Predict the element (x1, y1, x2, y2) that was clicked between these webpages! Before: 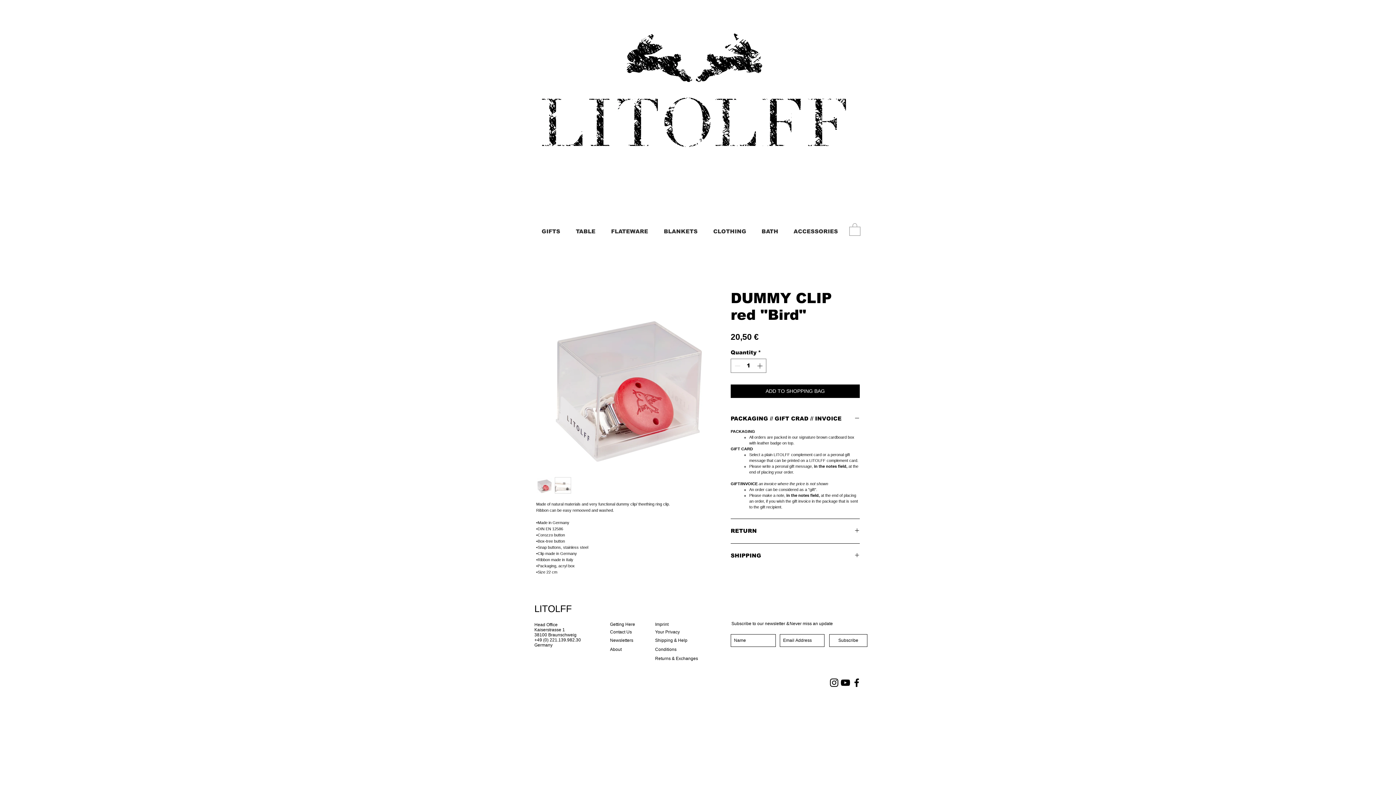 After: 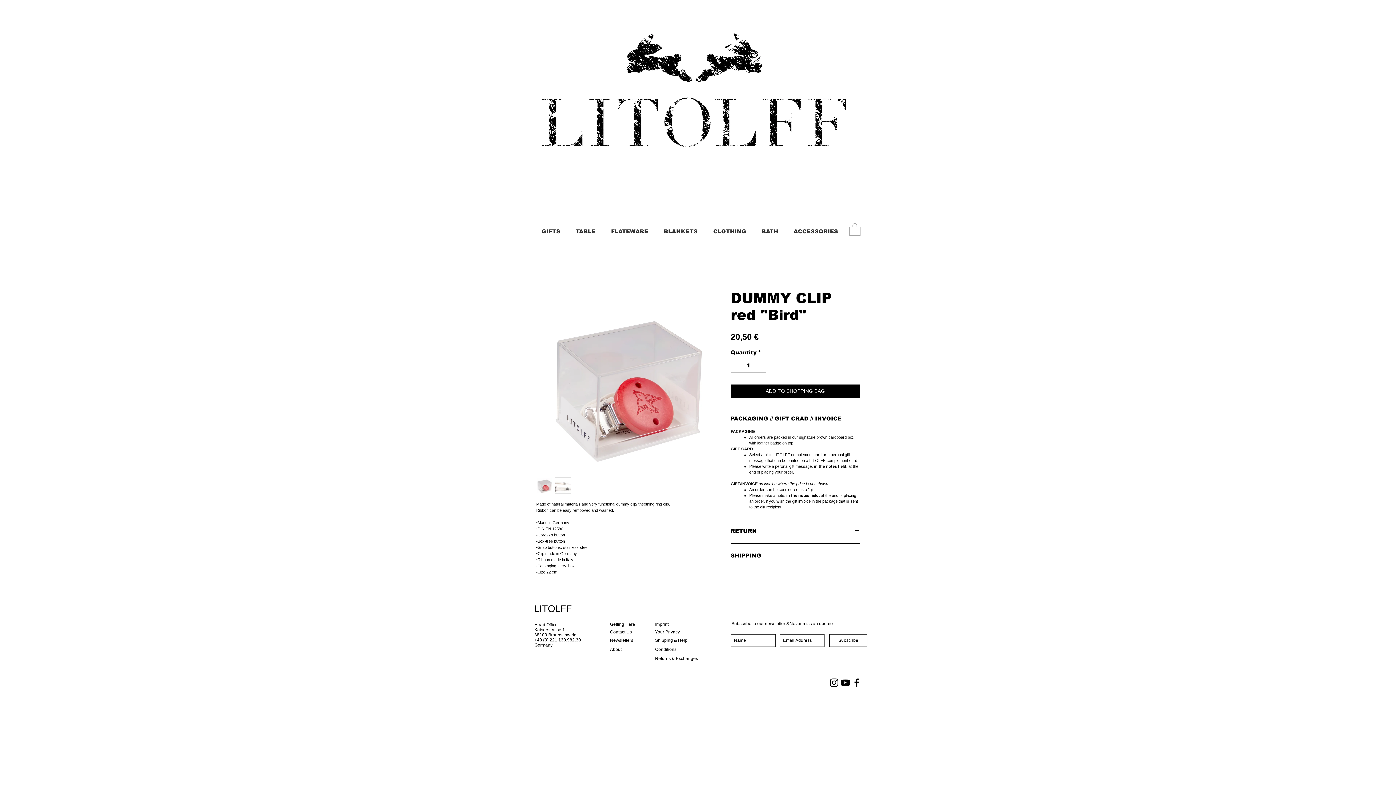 Action: bbox: (828, 677, 840, 688) label: Instagram